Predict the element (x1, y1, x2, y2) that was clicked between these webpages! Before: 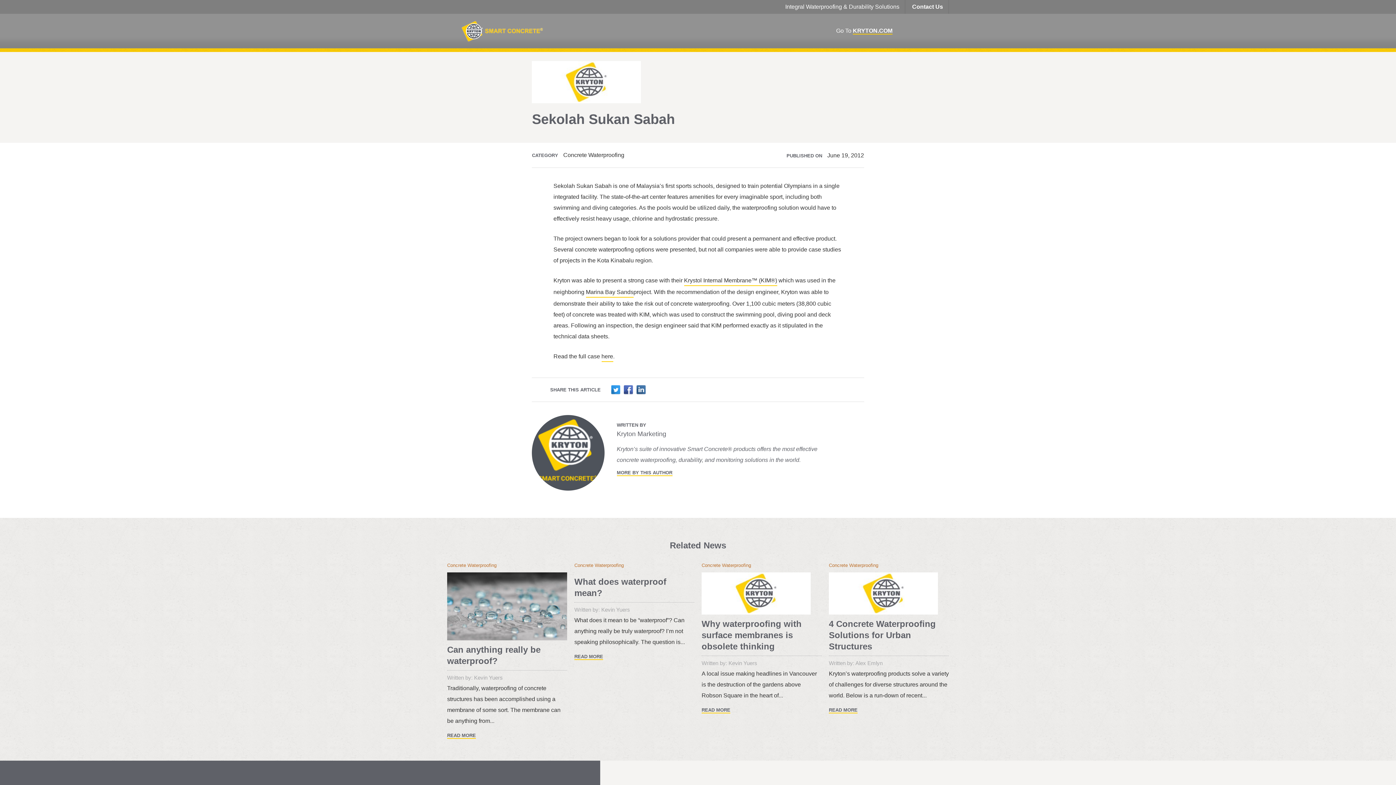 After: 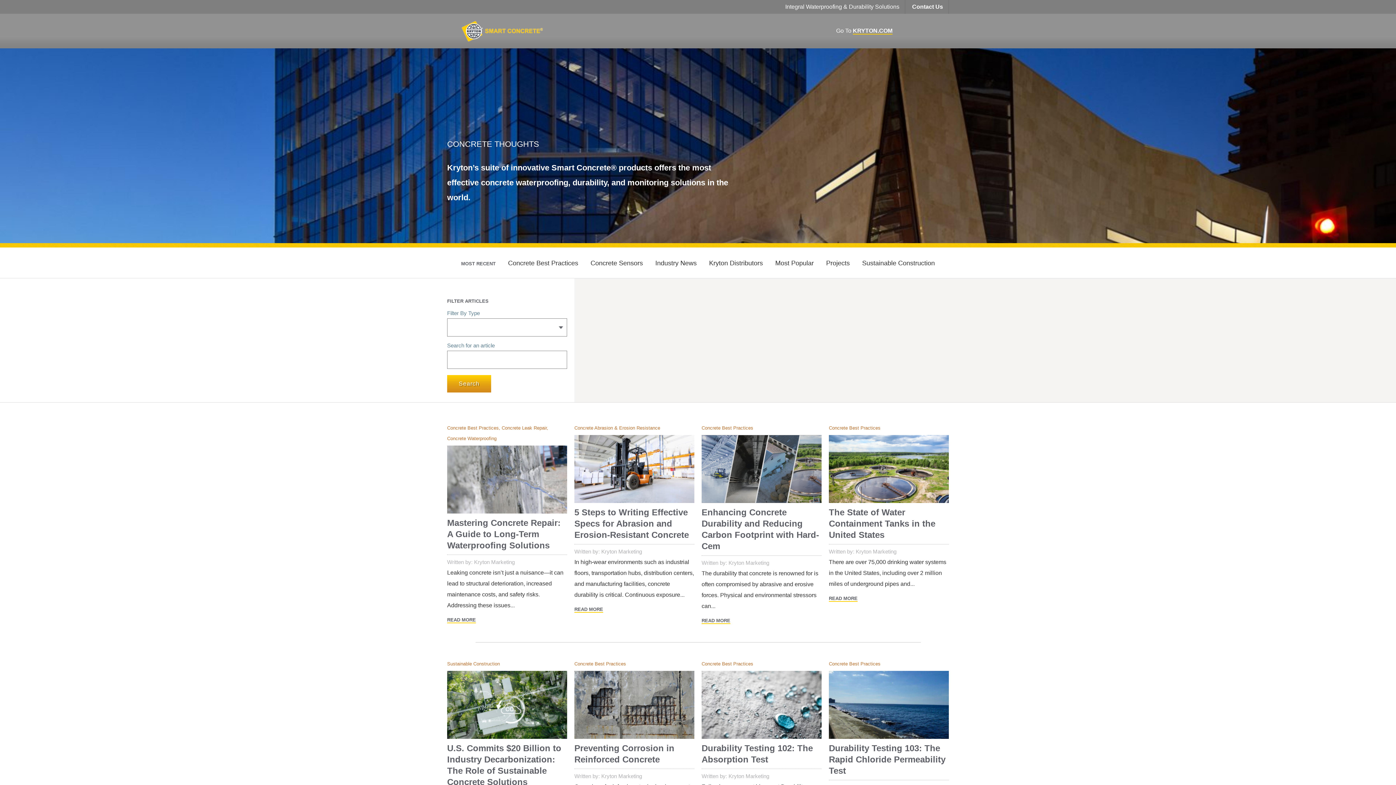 Action: label: Kevin Yuers bbox: (474, 674, 502, 681)